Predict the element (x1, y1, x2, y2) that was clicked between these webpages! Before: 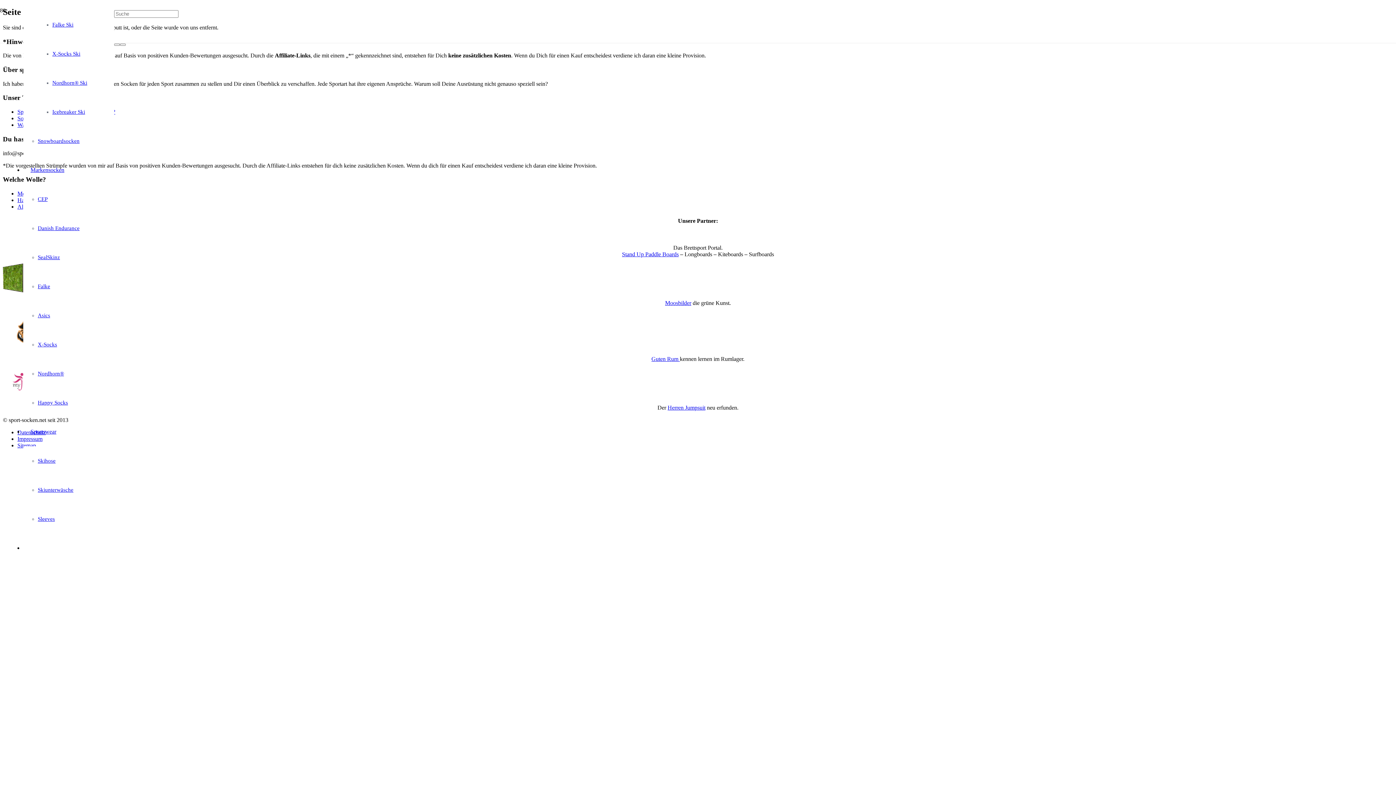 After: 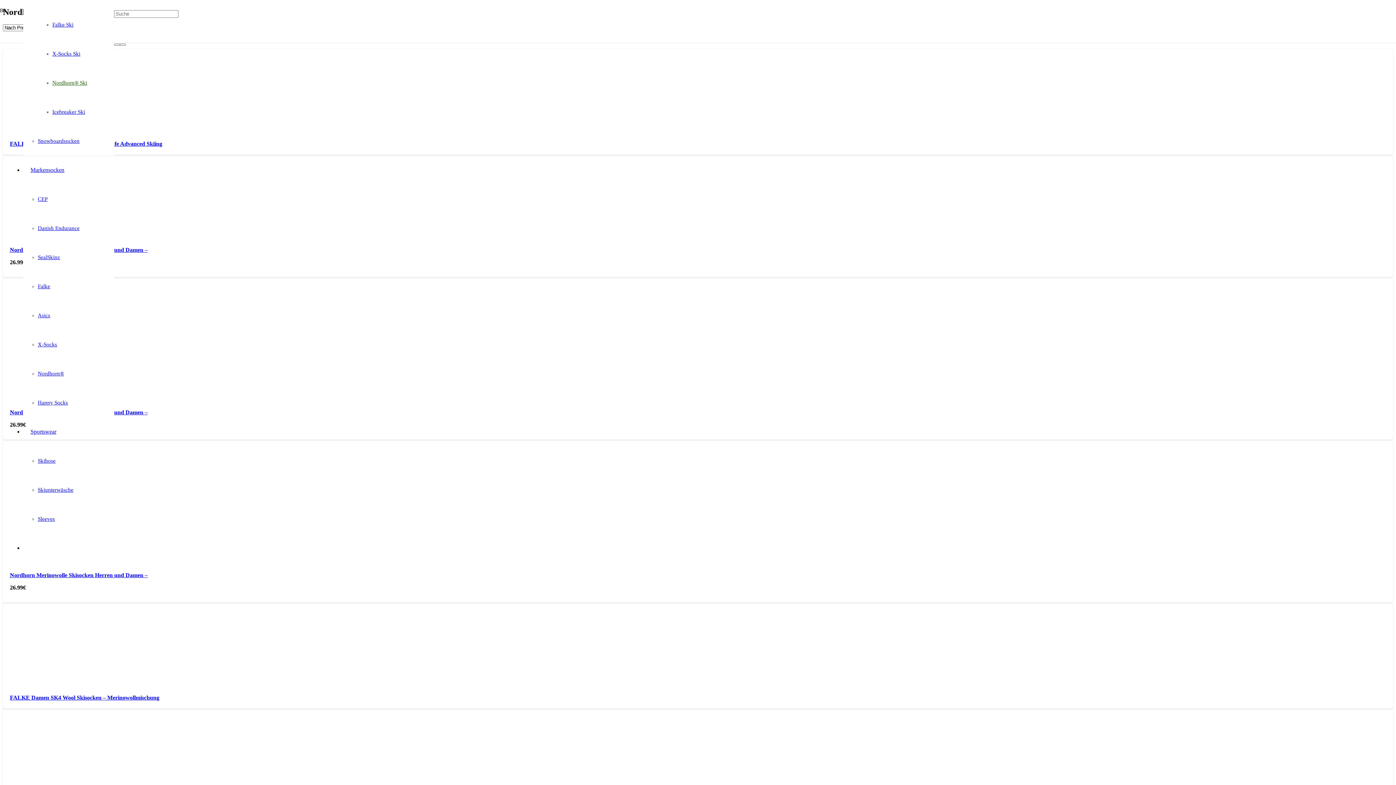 Action: label: Nordhorn® Ski bbox: (52, 79, 87, 85)